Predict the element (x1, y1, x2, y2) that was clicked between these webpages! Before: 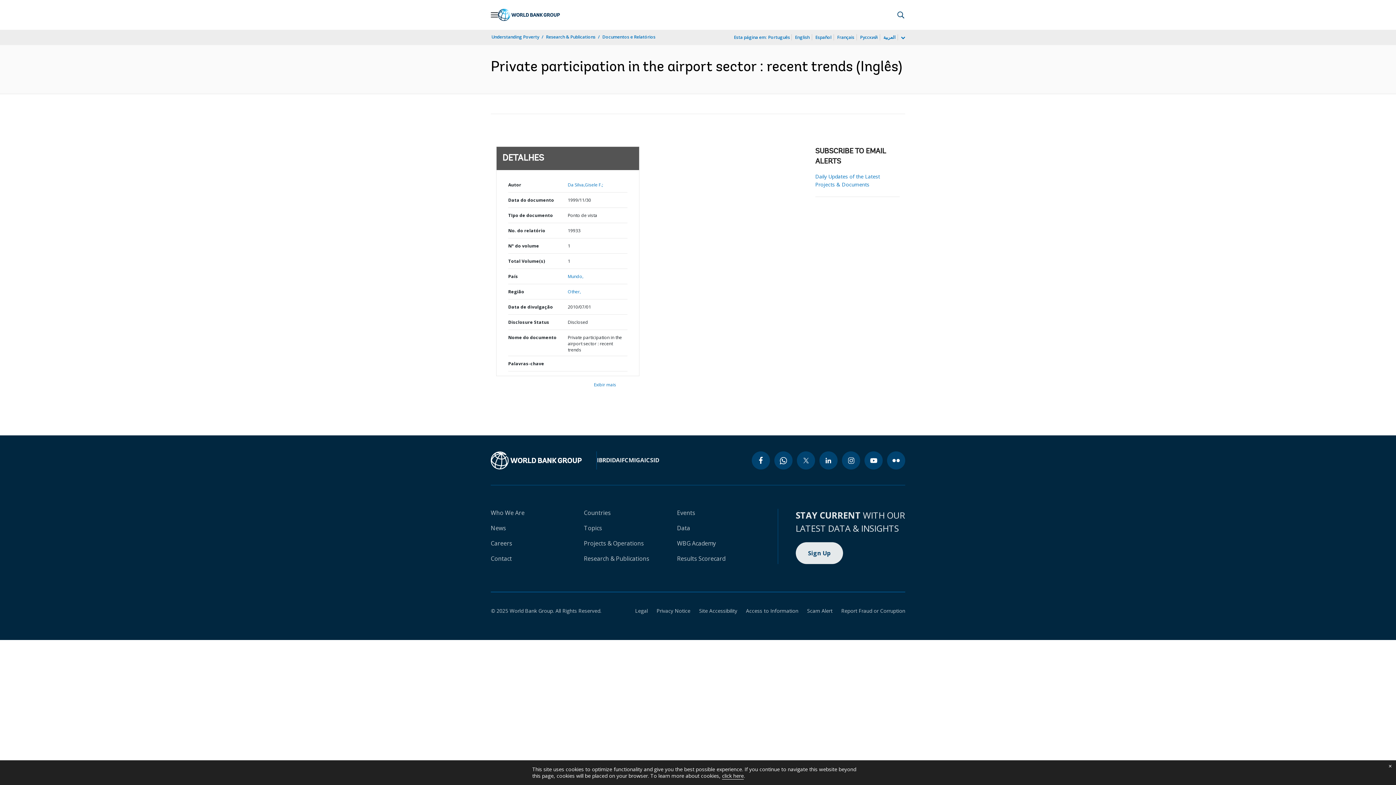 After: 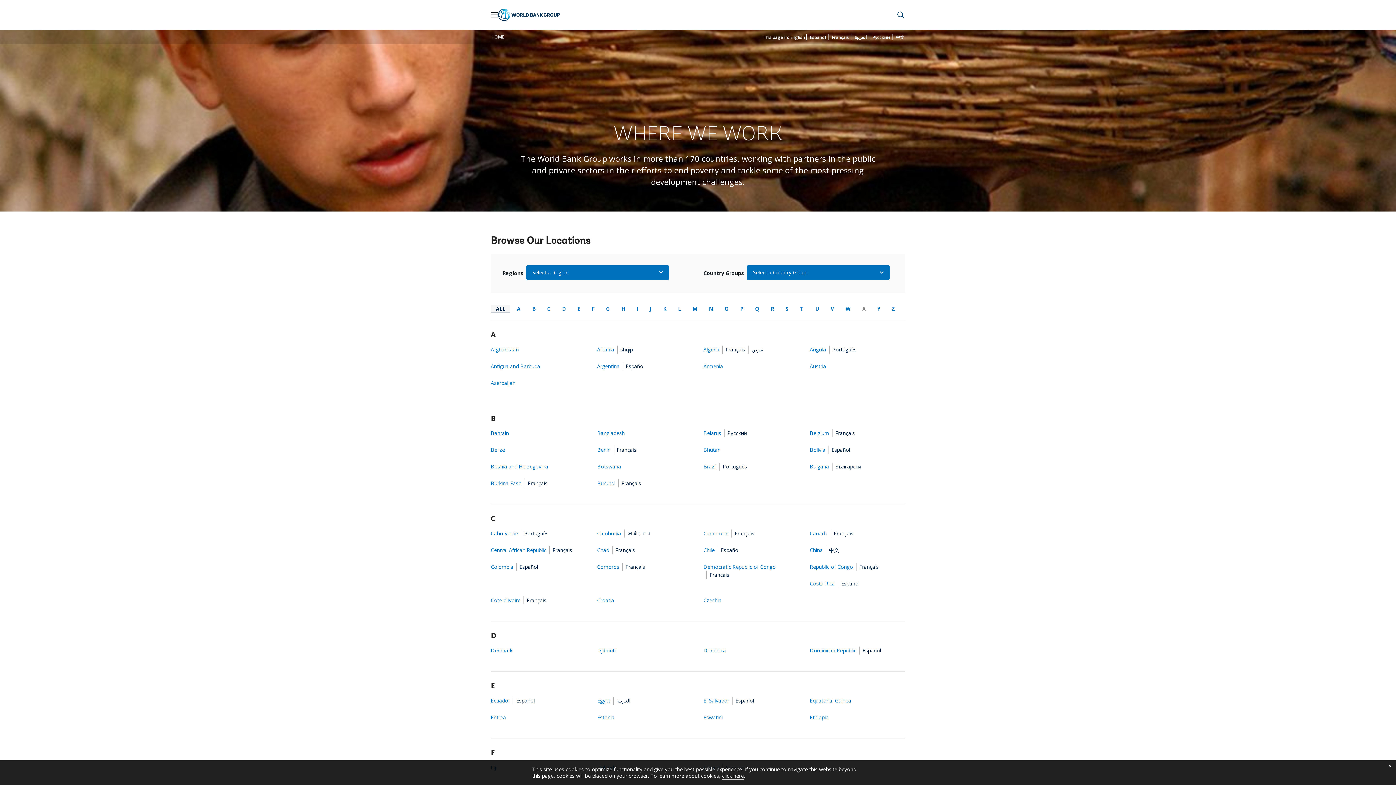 Action: label: Countries bbox: (584, 509, 610, 517)